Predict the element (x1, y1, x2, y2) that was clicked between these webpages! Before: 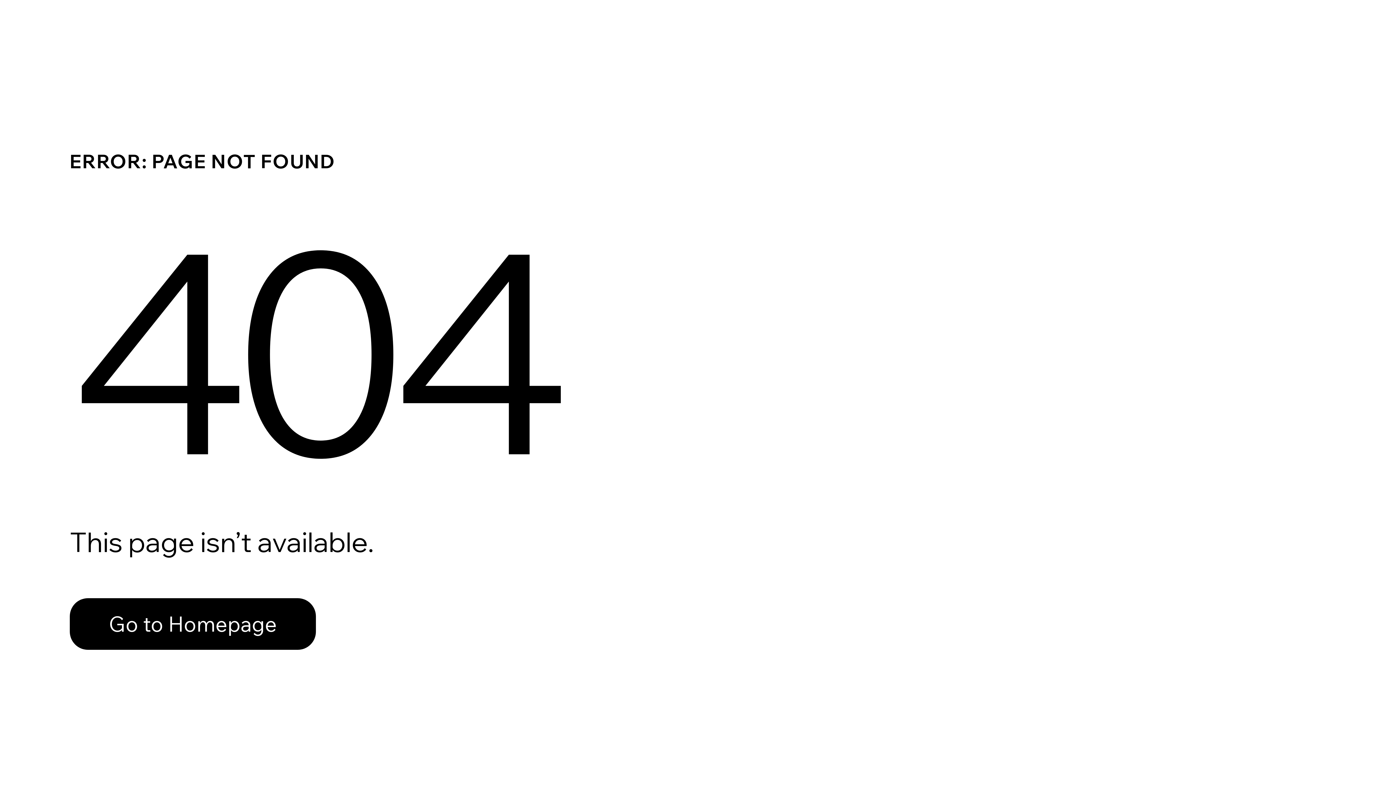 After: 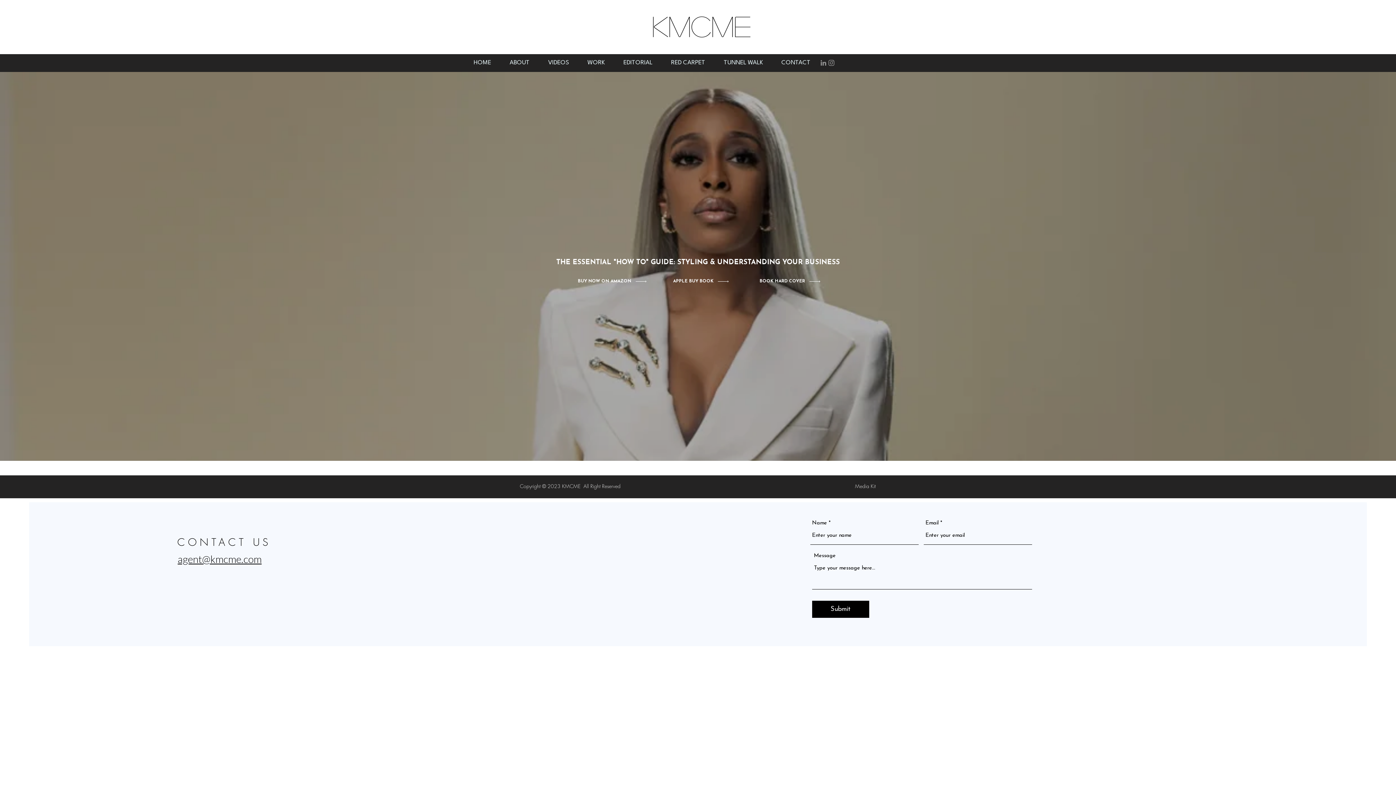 Action: label: Go to Homepage bbox: (69, 582, 768, 659)